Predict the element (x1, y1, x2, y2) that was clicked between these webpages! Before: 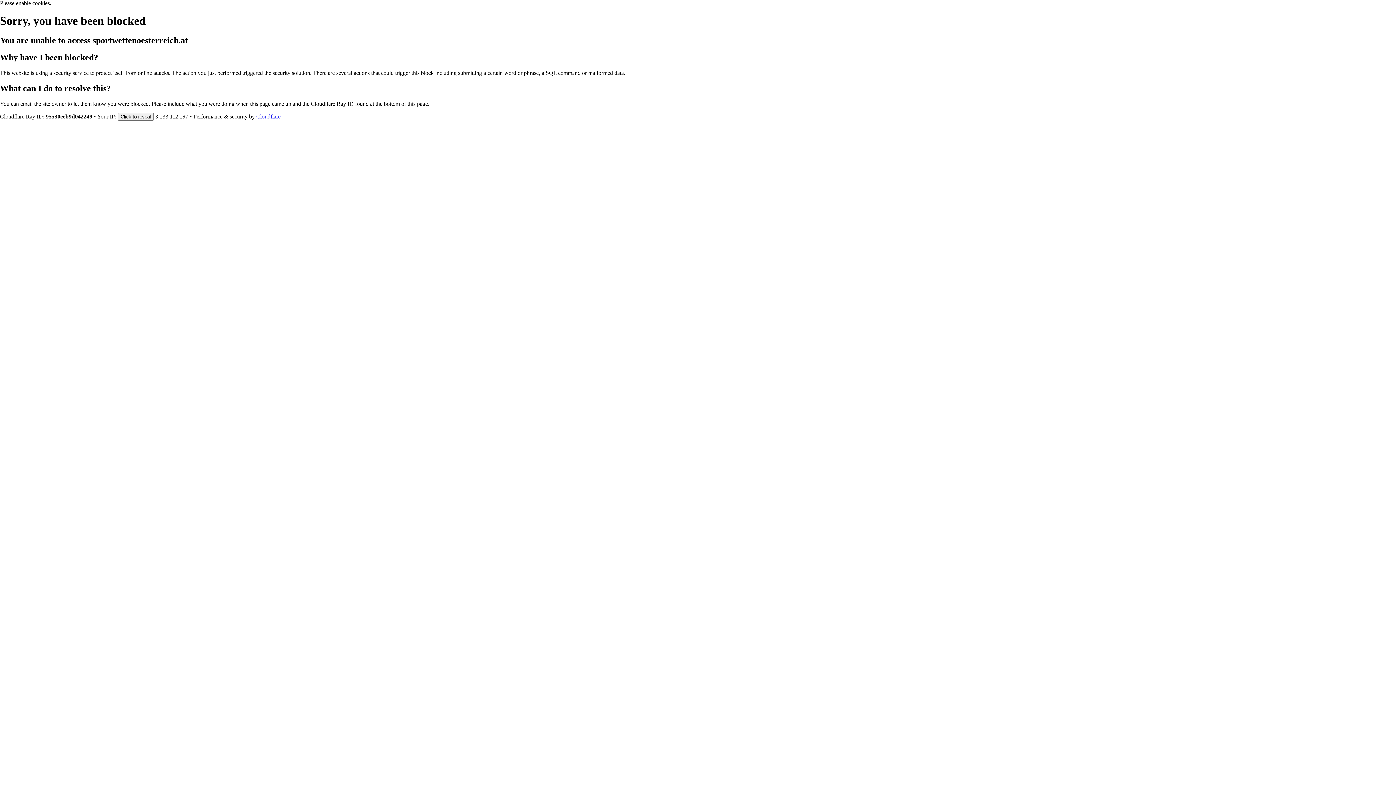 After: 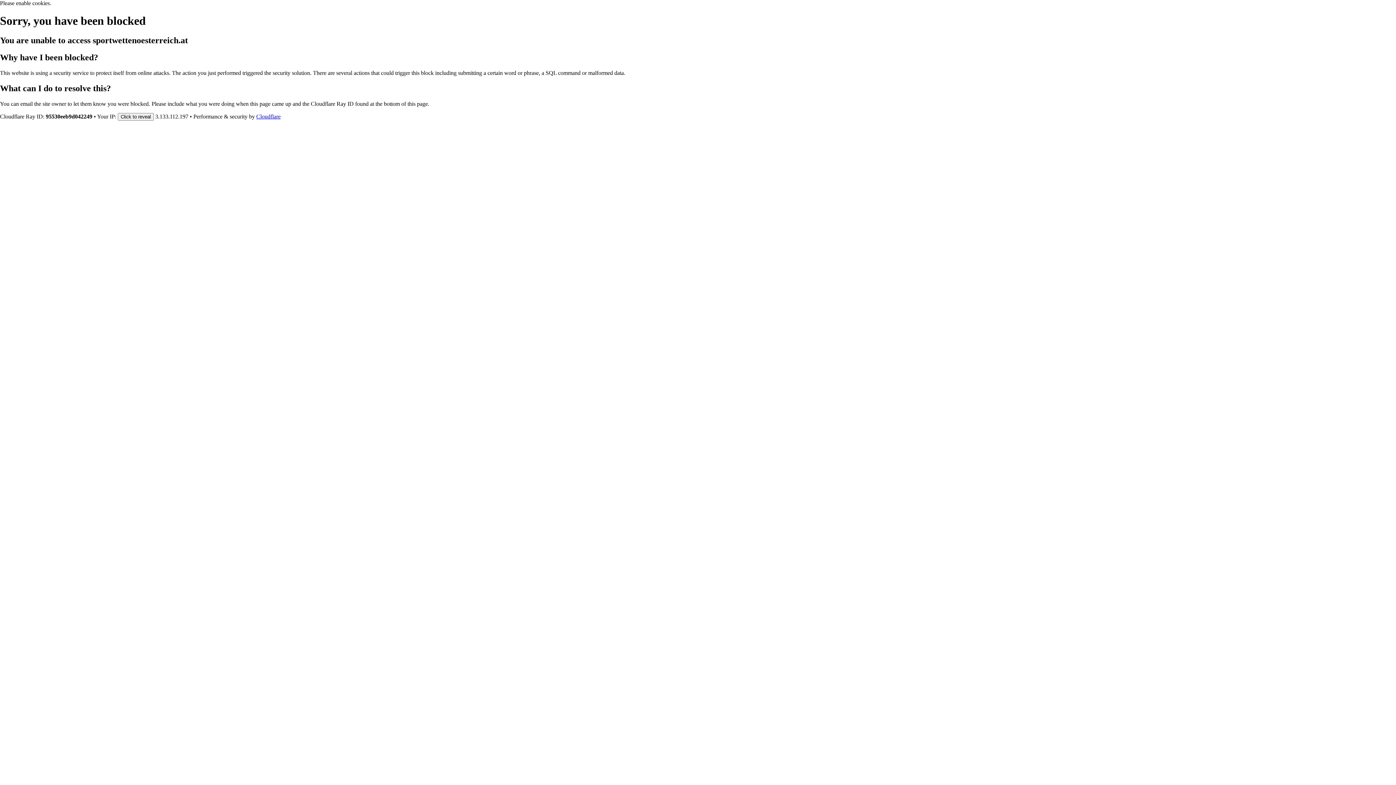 Action: bbox: (256, 113, 280, 119) label: Cloudflare